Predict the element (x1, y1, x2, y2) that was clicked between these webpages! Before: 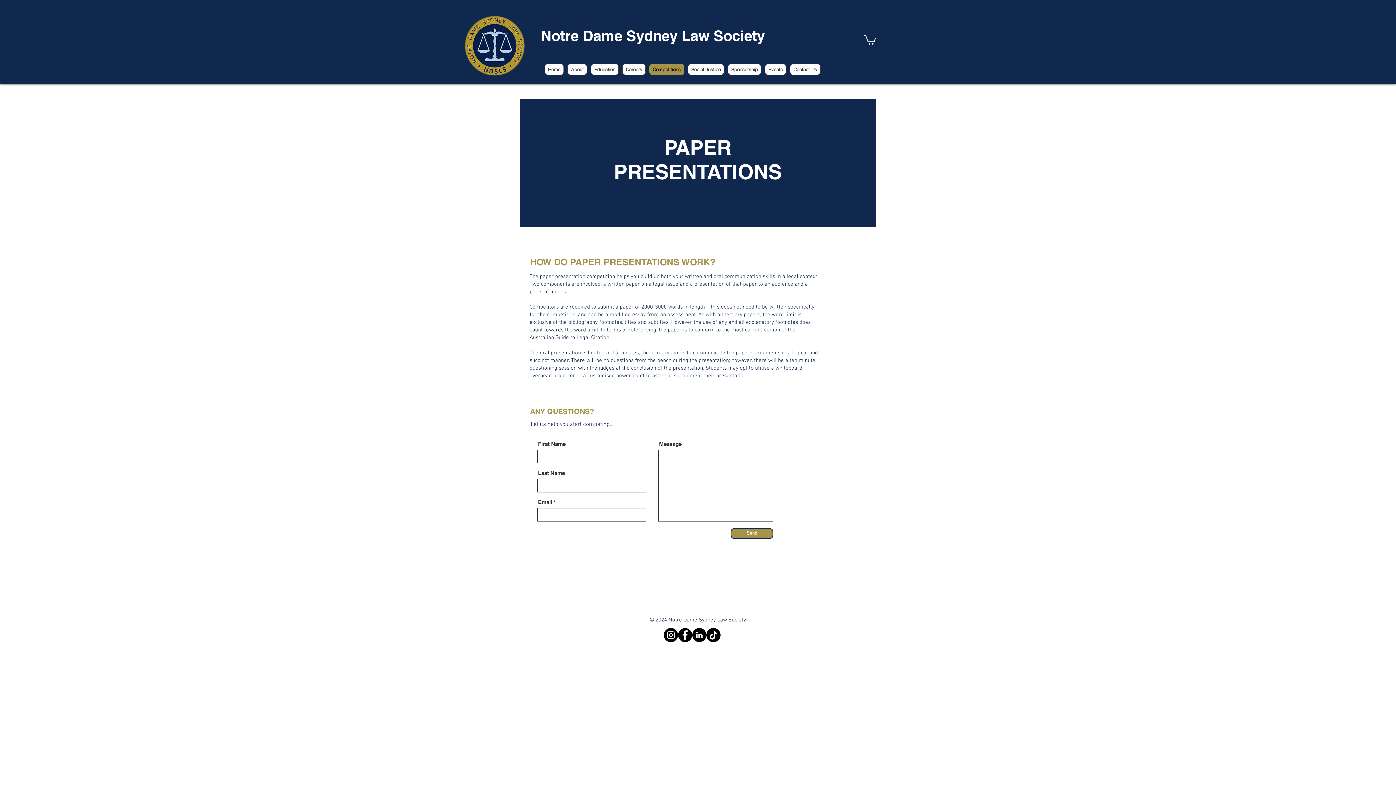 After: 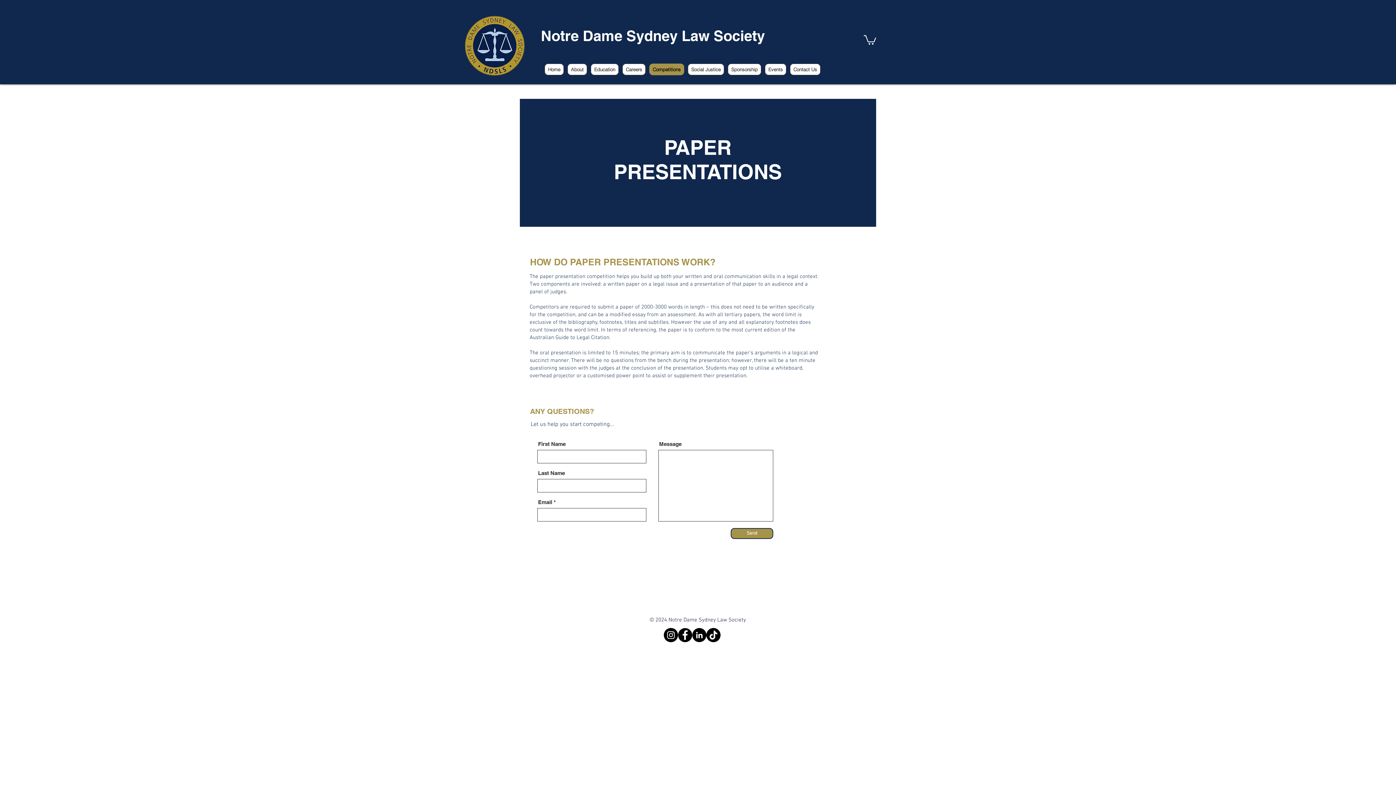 Action: bbox: (864, 34, 876, 44)